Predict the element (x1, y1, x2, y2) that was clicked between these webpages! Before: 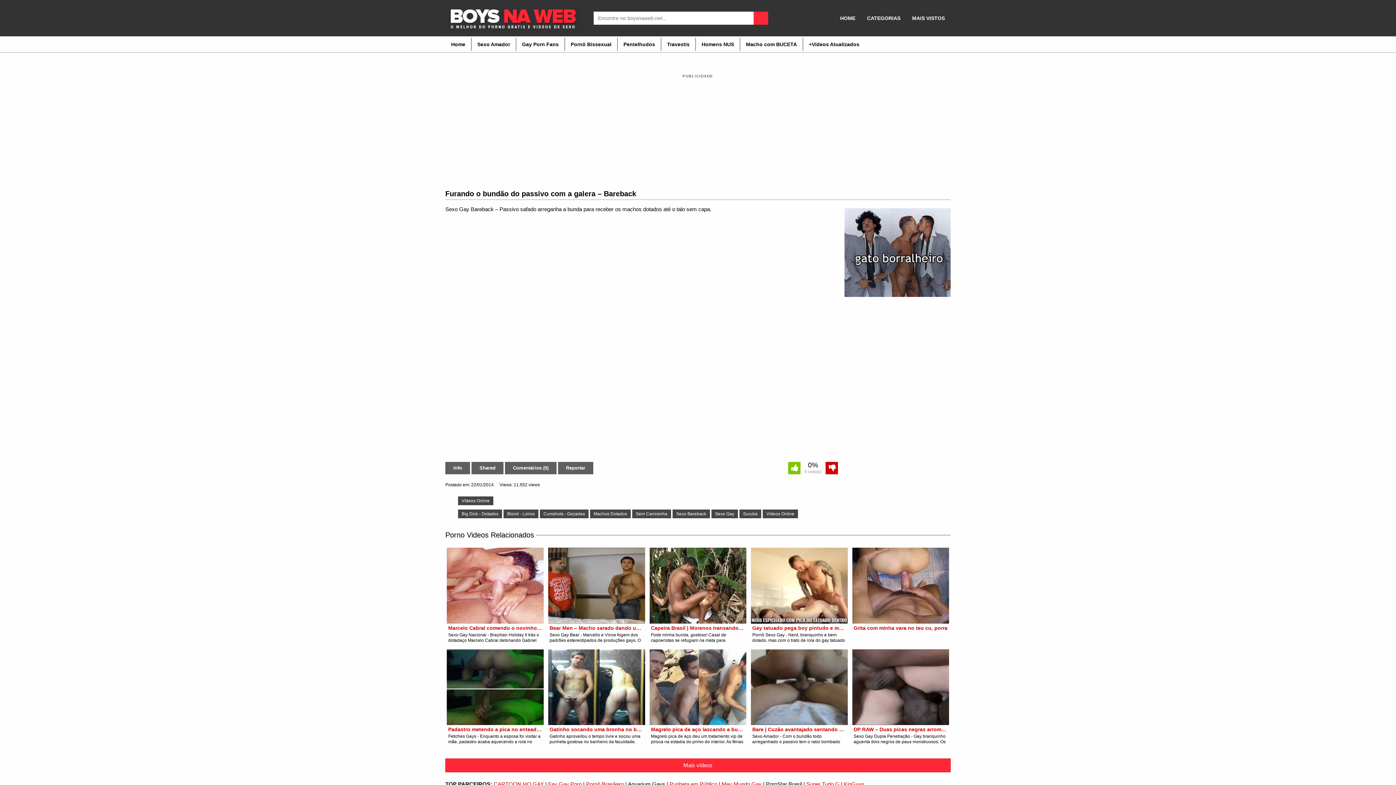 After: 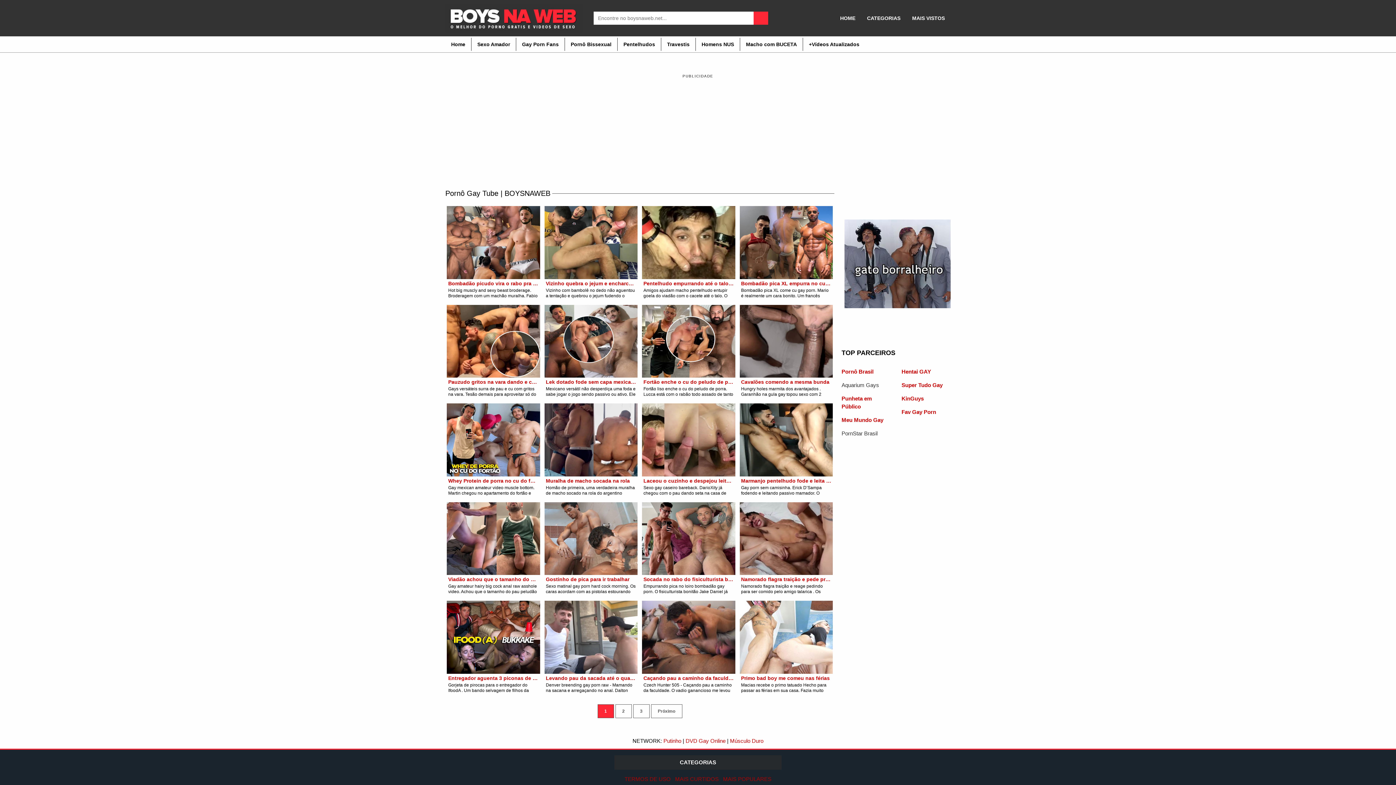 Action: bbox: (516, 37, 564, 50) label: Gay Porn Fans